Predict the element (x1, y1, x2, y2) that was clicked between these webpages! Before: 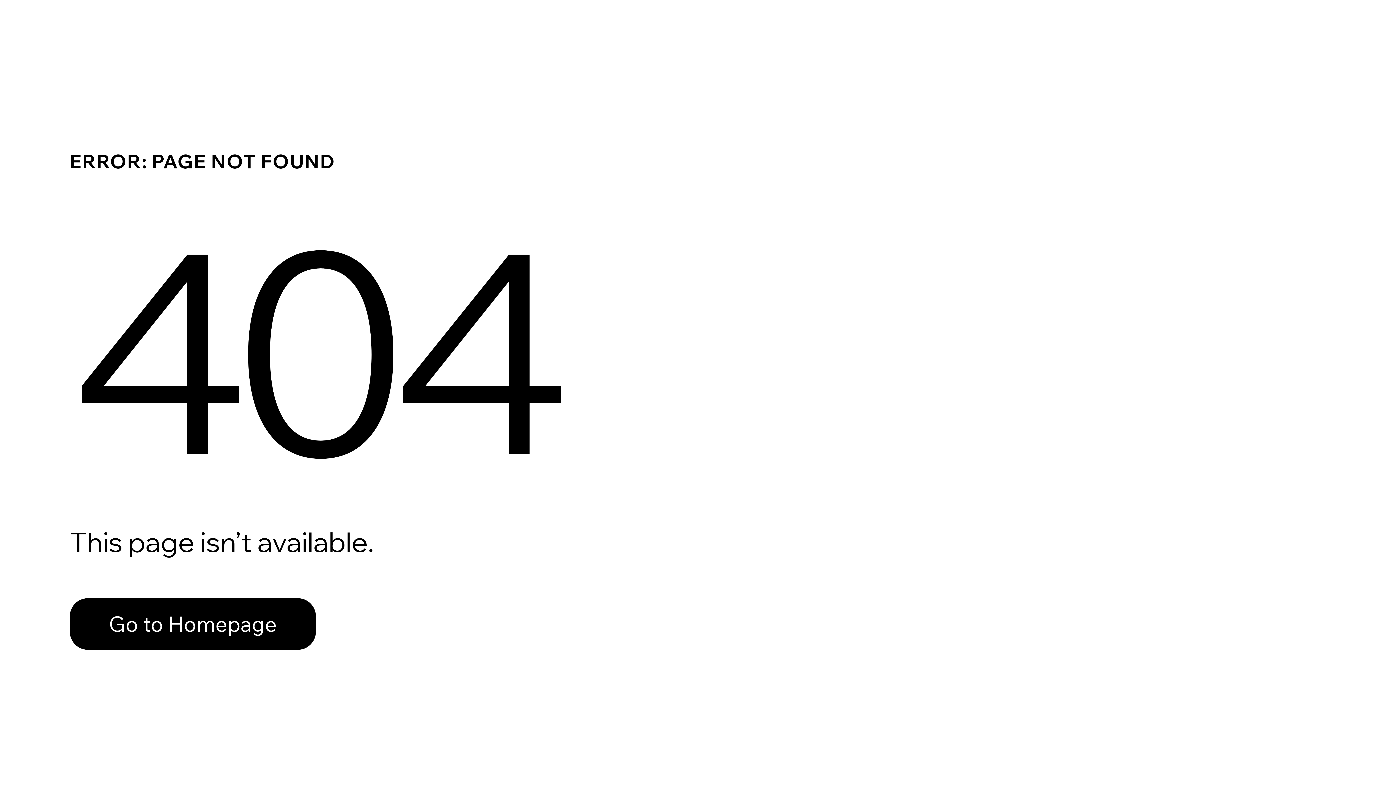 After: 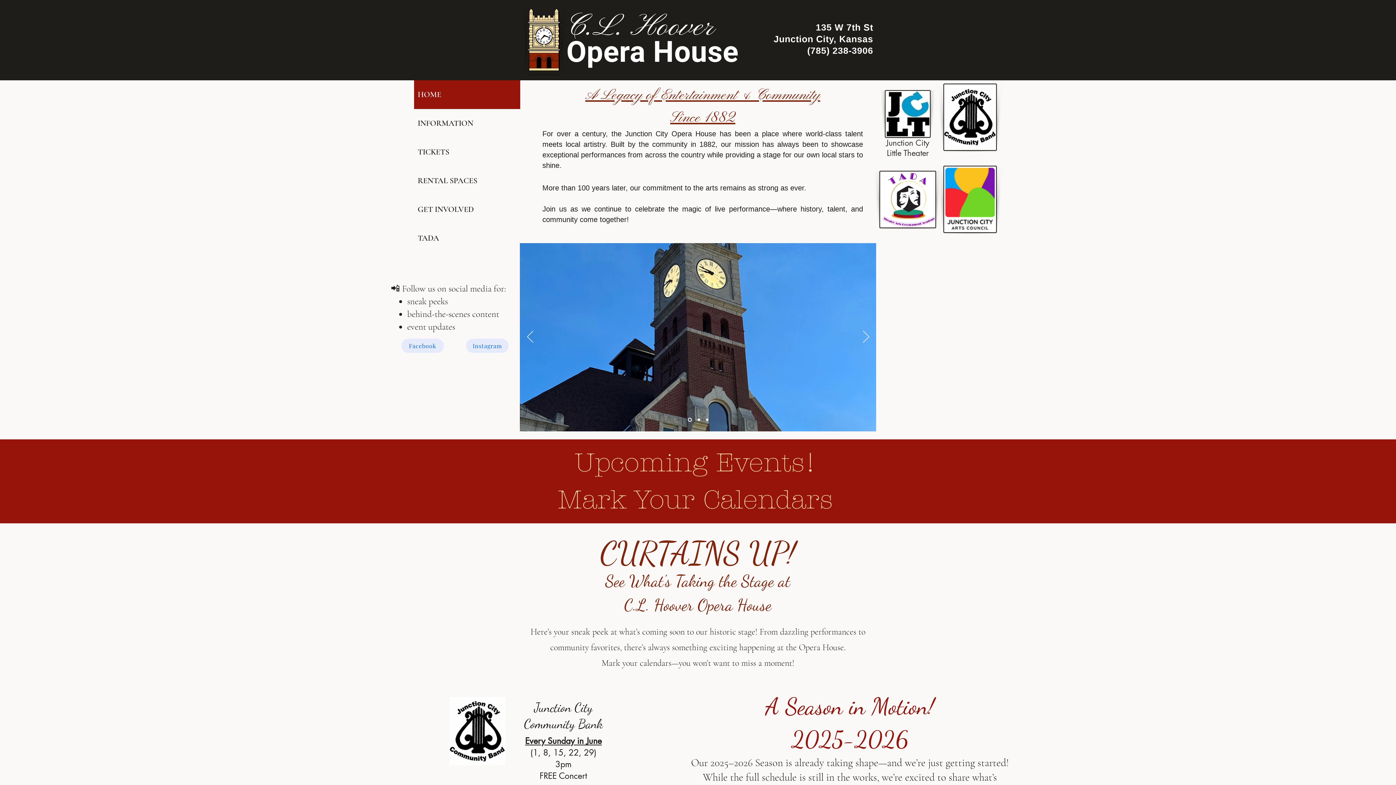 Action: bbox: (69, 582, 768, 659) label: Go to Homepage